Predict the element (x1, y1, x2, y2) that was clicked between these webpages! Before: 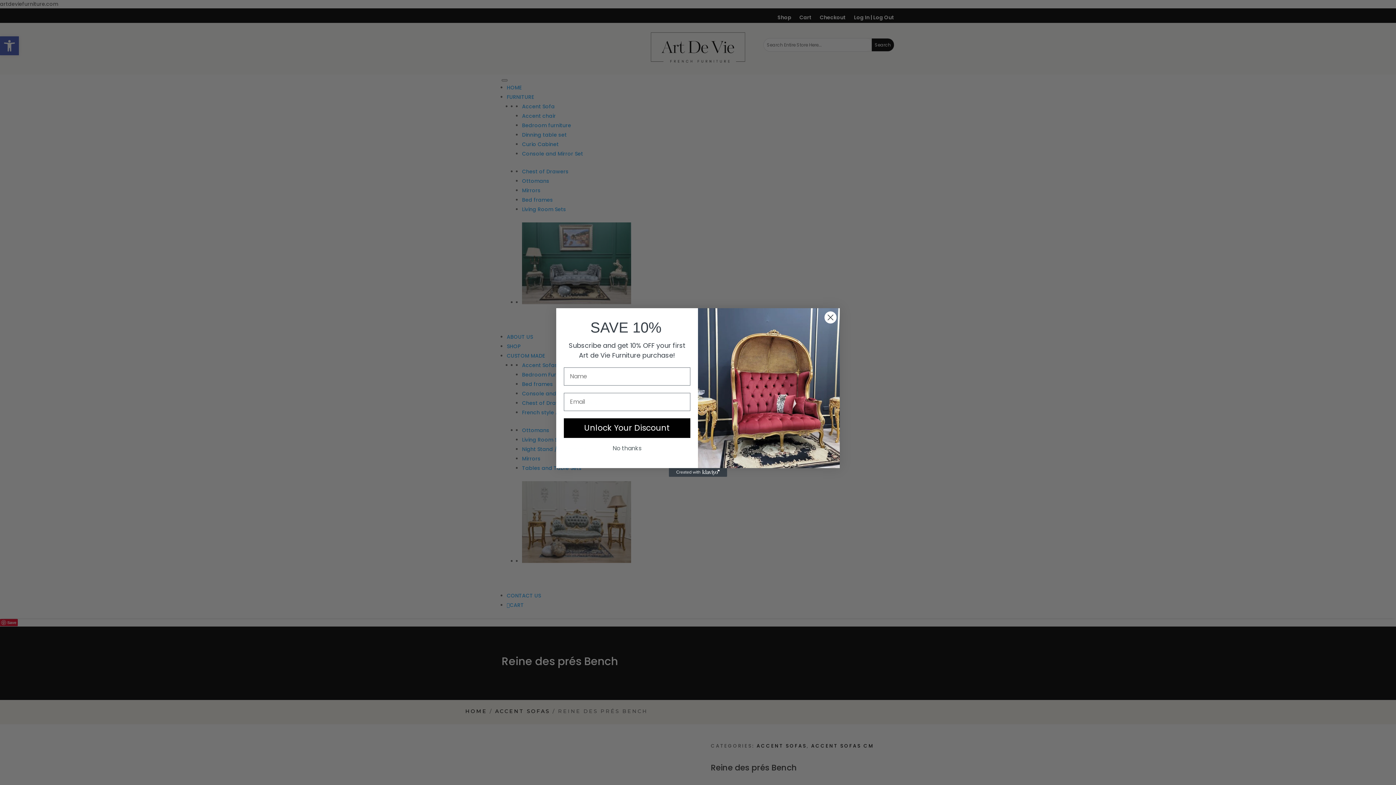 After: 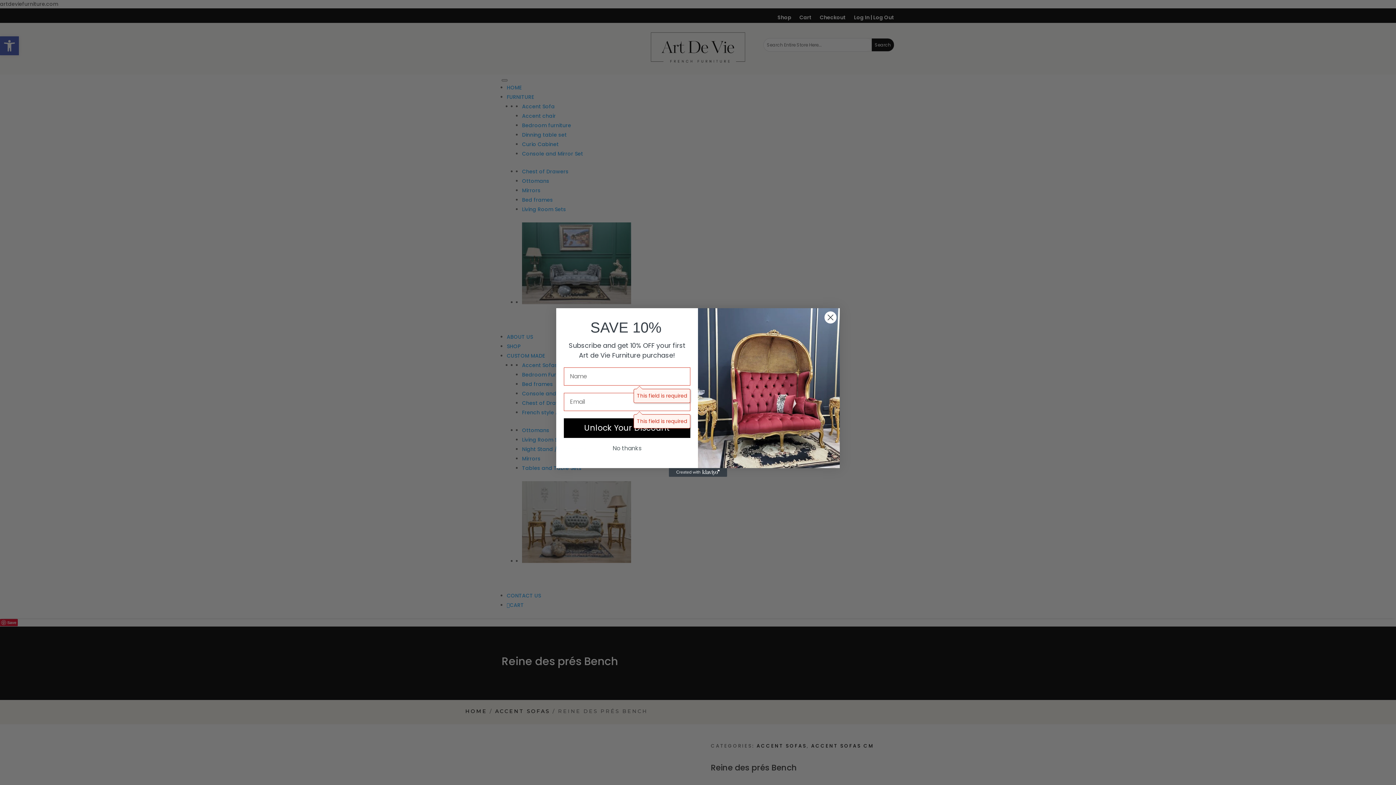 Action: label: Unlock Your Discount bbox: (564, 418, 690, 438)